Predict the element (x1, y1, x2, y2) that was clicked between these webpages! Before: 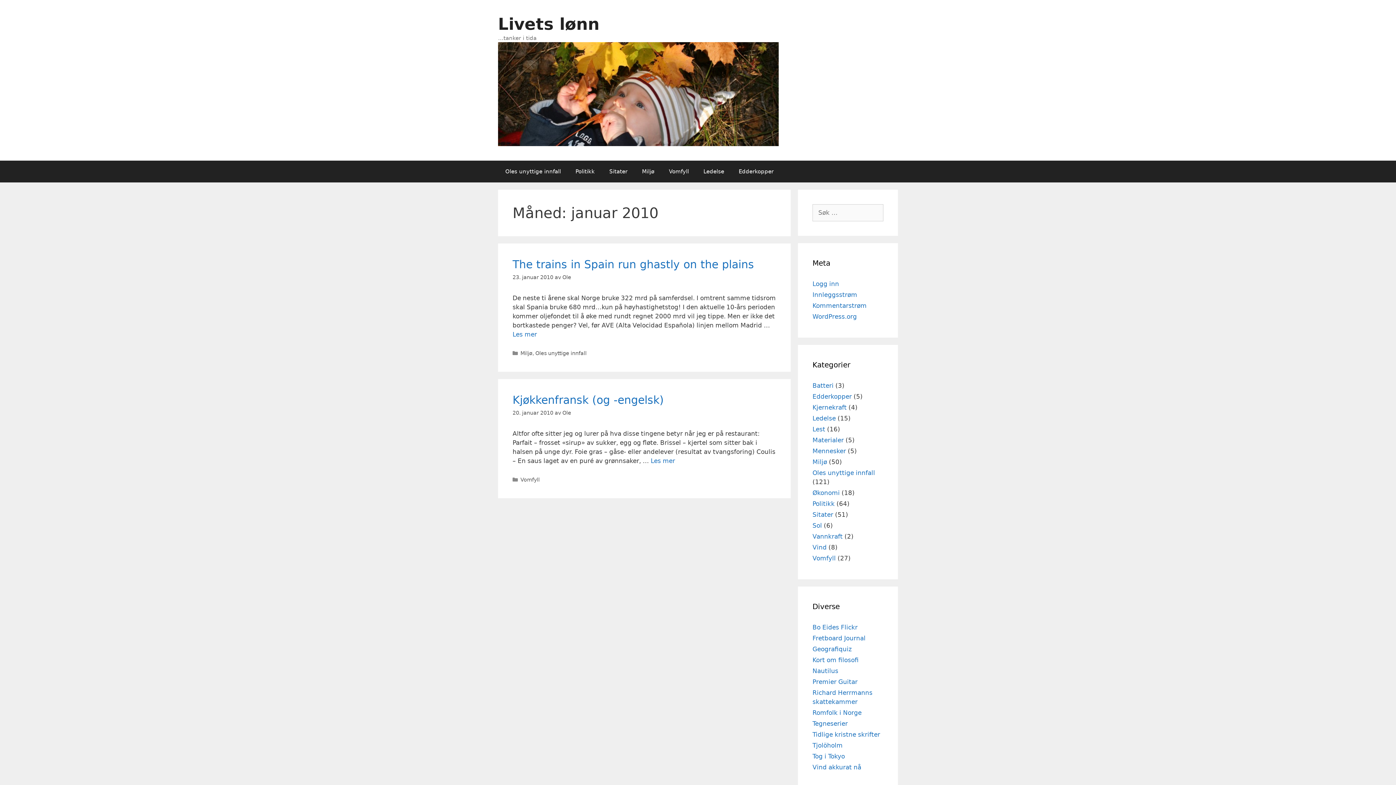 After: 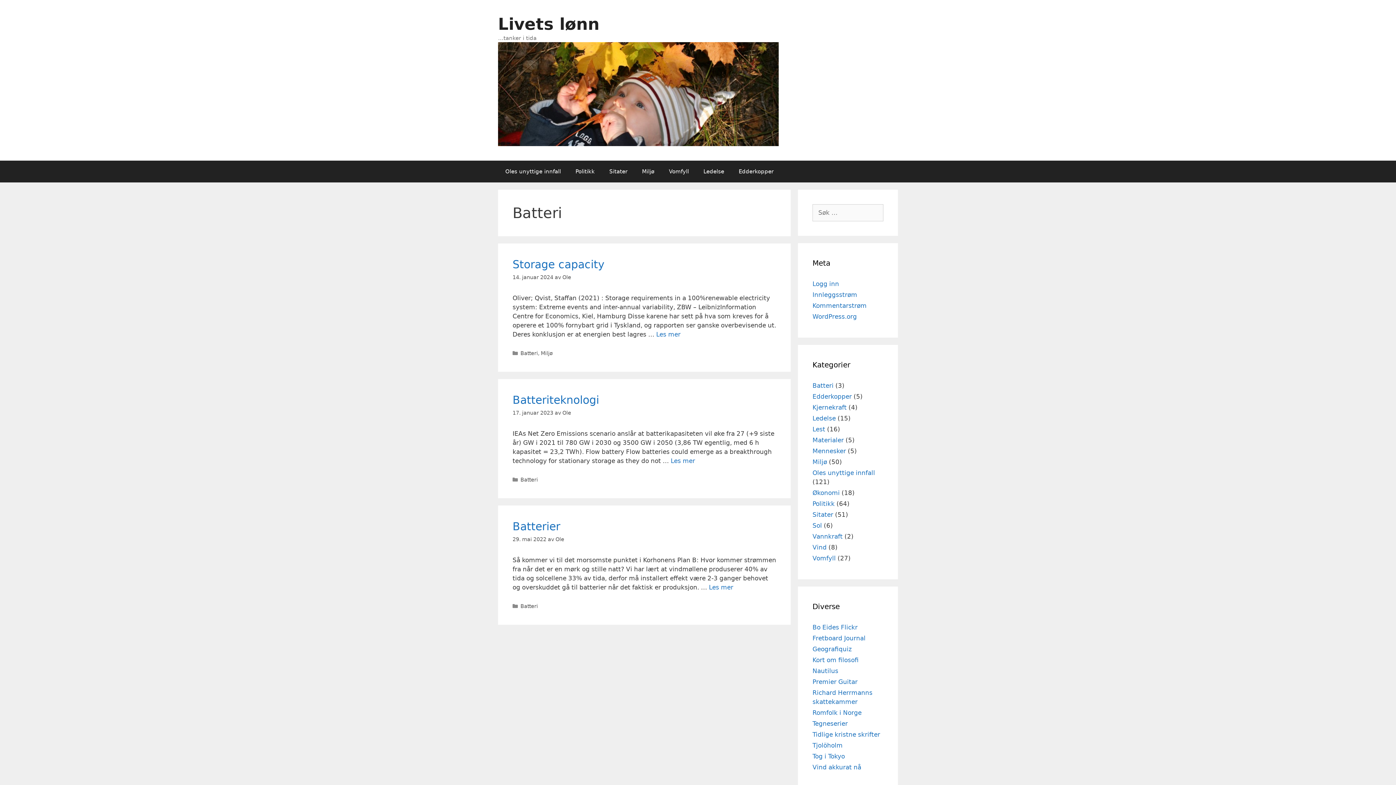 Action: bbox: (812, 382, 833, 389) label: Batteri